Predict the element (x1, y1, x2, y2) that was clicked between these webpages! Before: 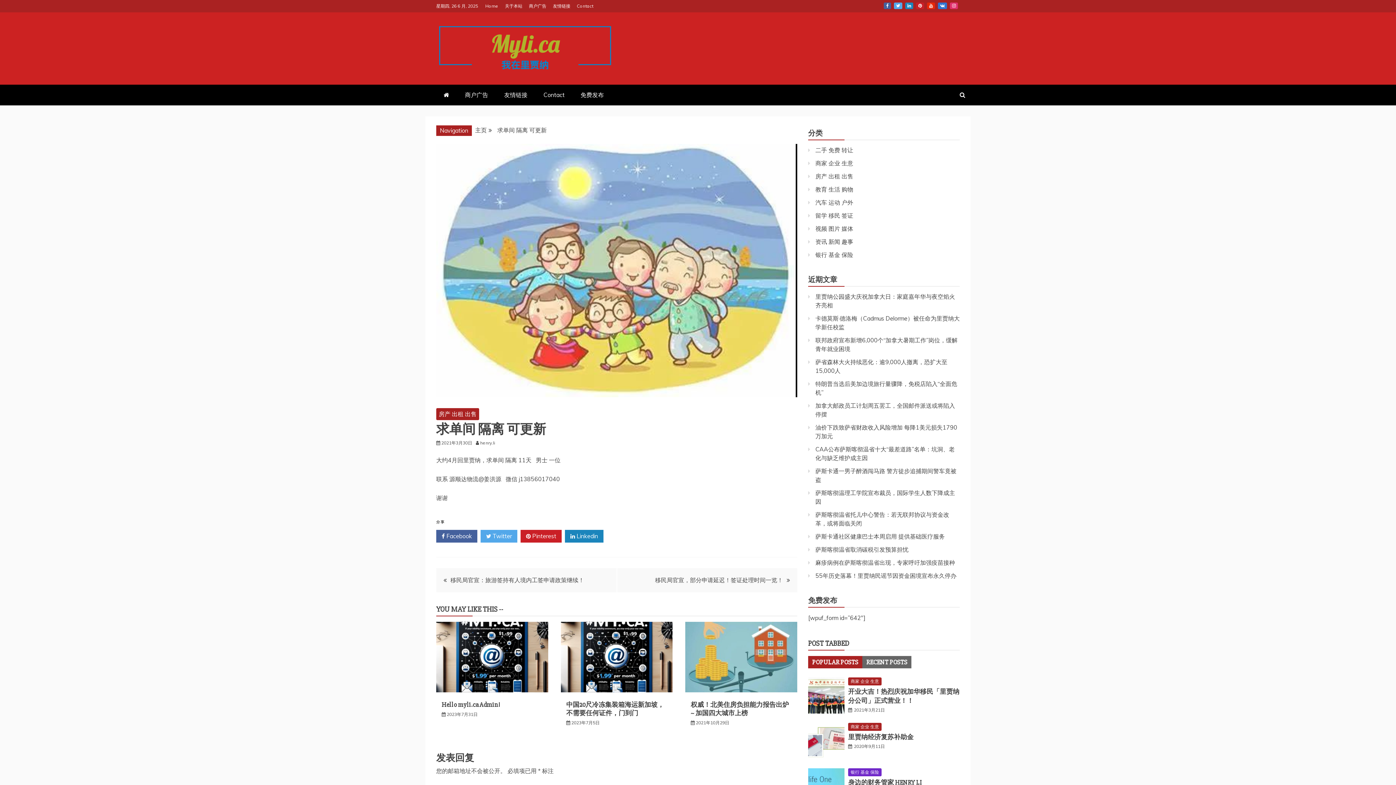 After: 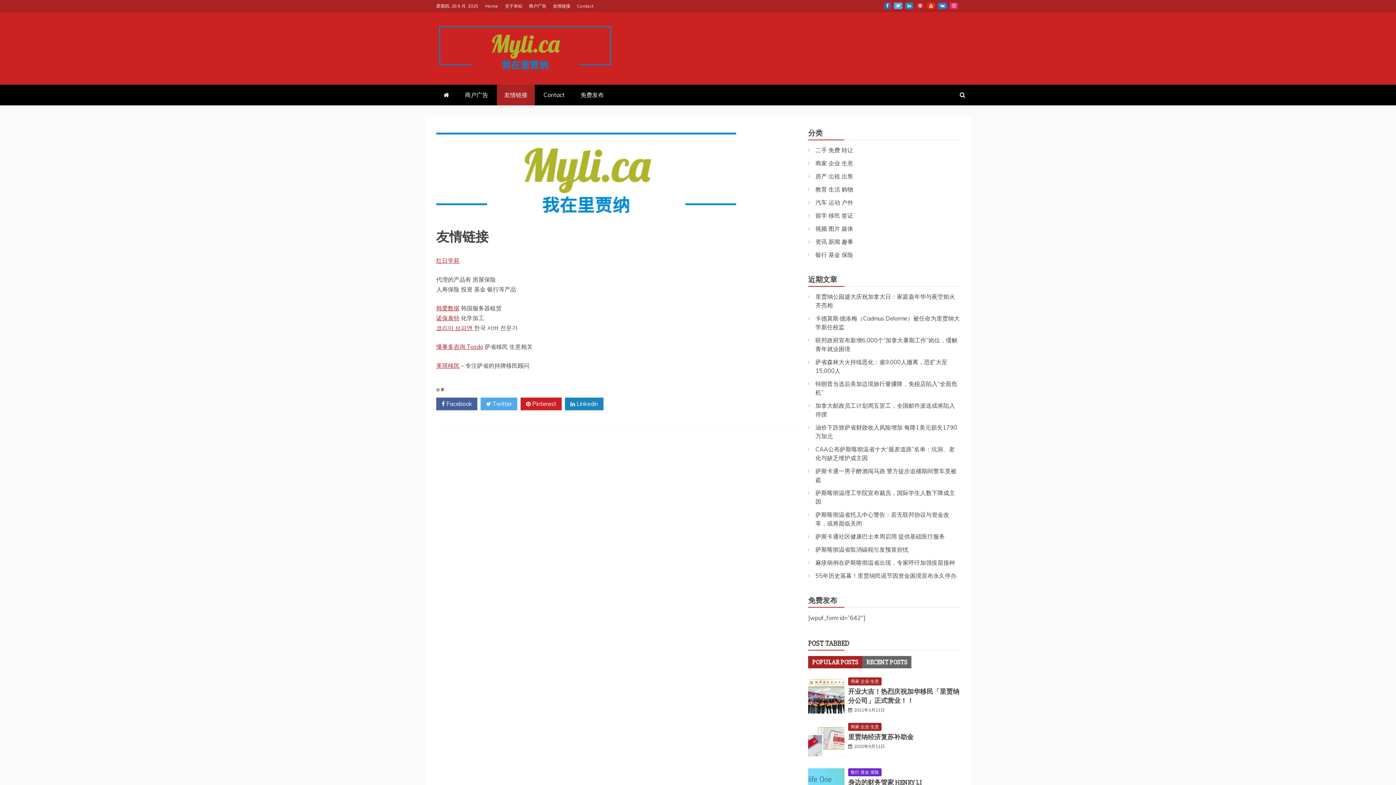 Action: label: 友情链接 bbox: (553, 3, 570, 8)